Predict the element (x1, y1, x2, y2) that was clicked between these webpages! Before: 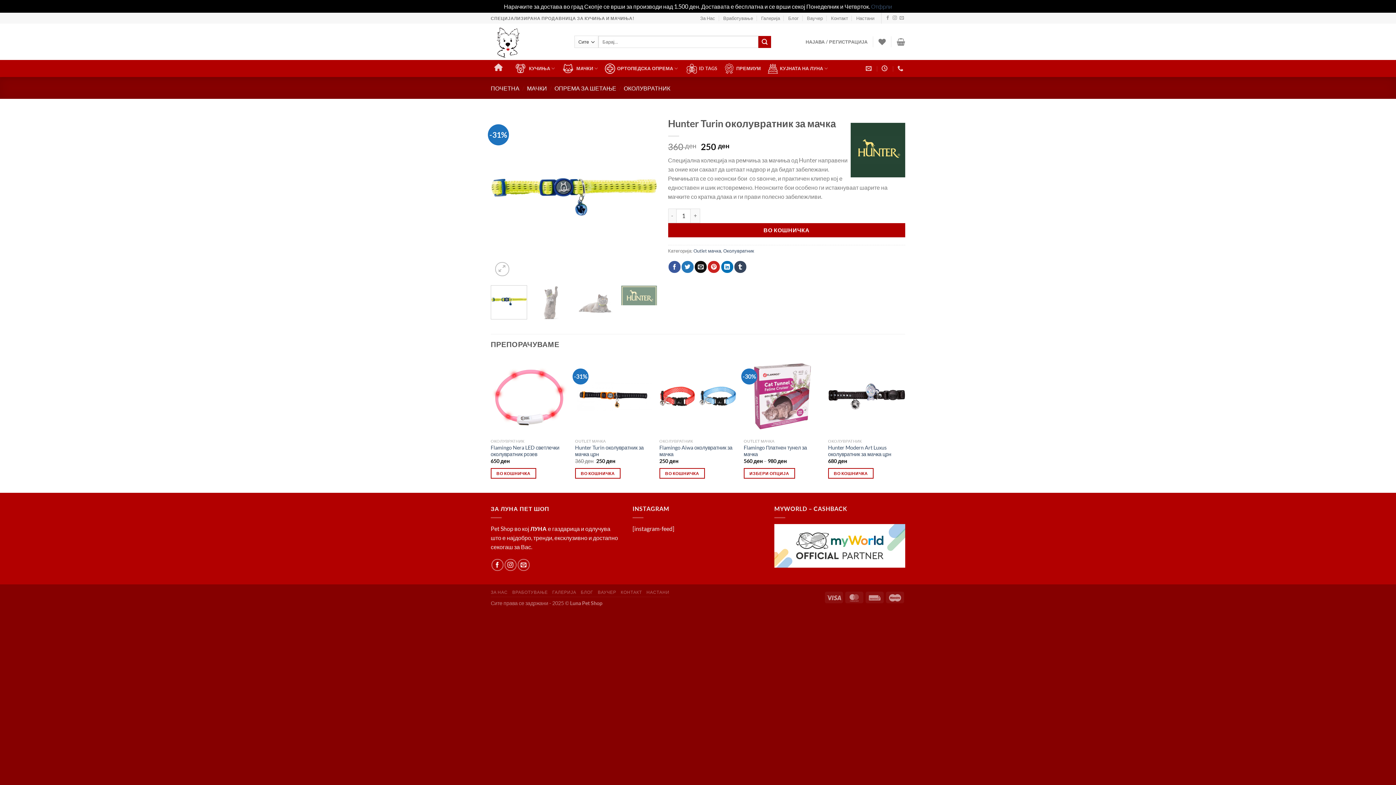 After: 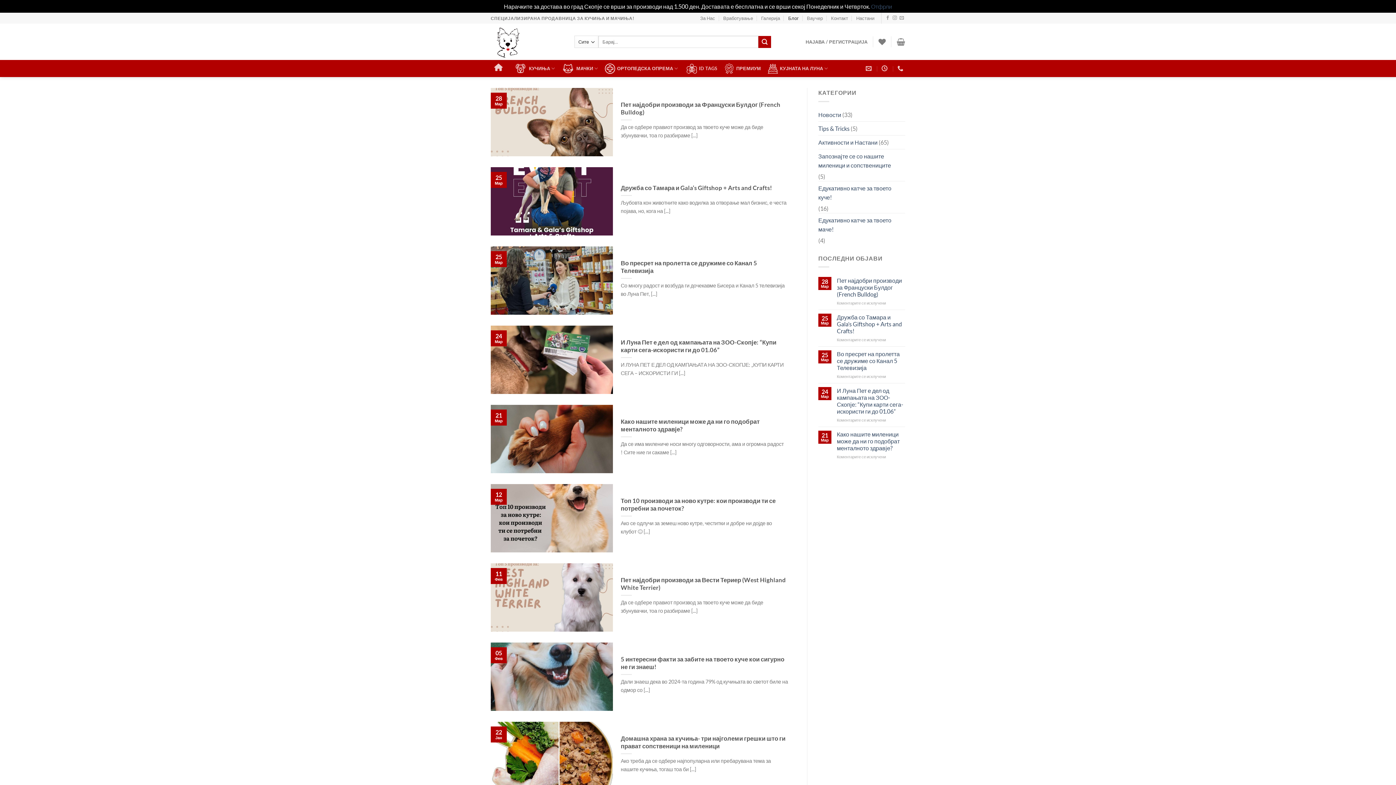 Action: bbox: (580, 589, 593, 595) label: БЛОГ